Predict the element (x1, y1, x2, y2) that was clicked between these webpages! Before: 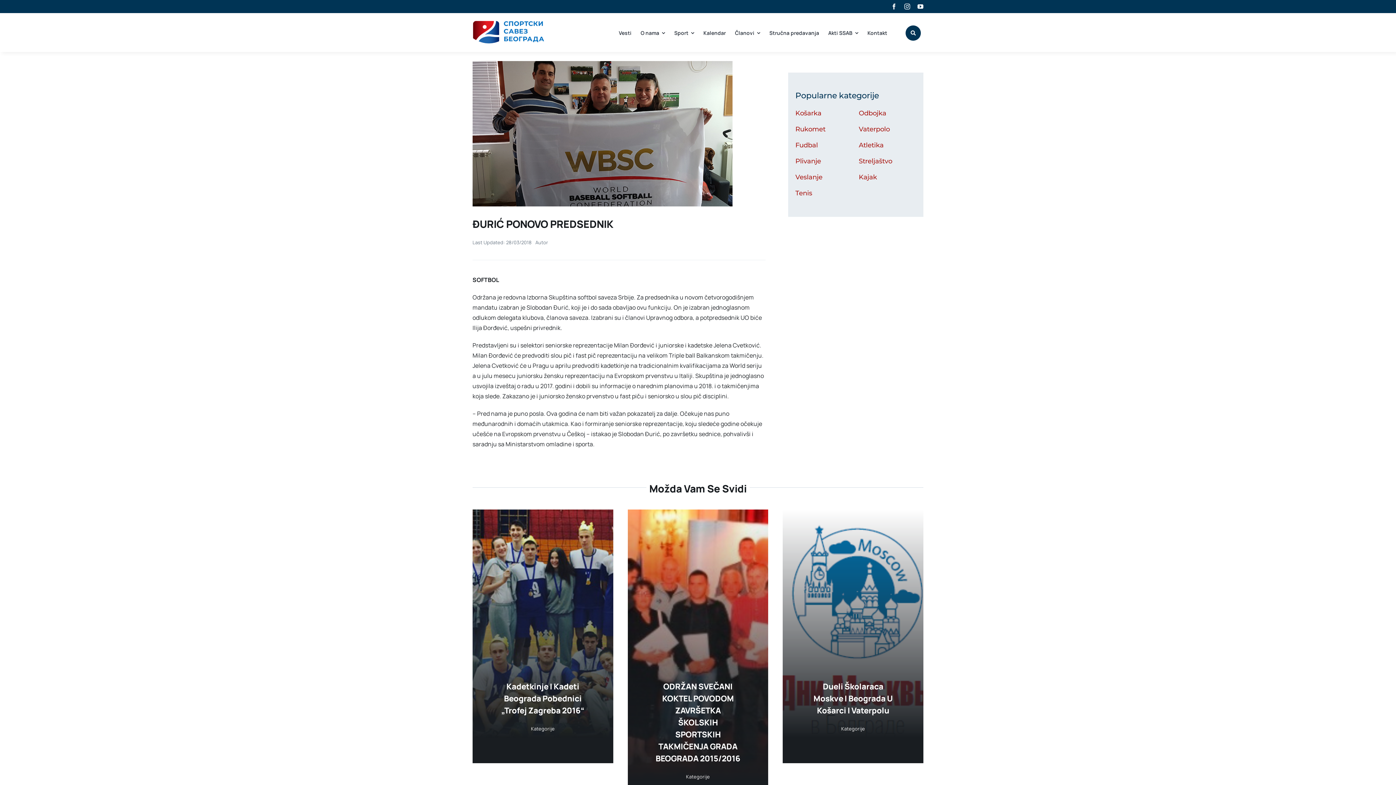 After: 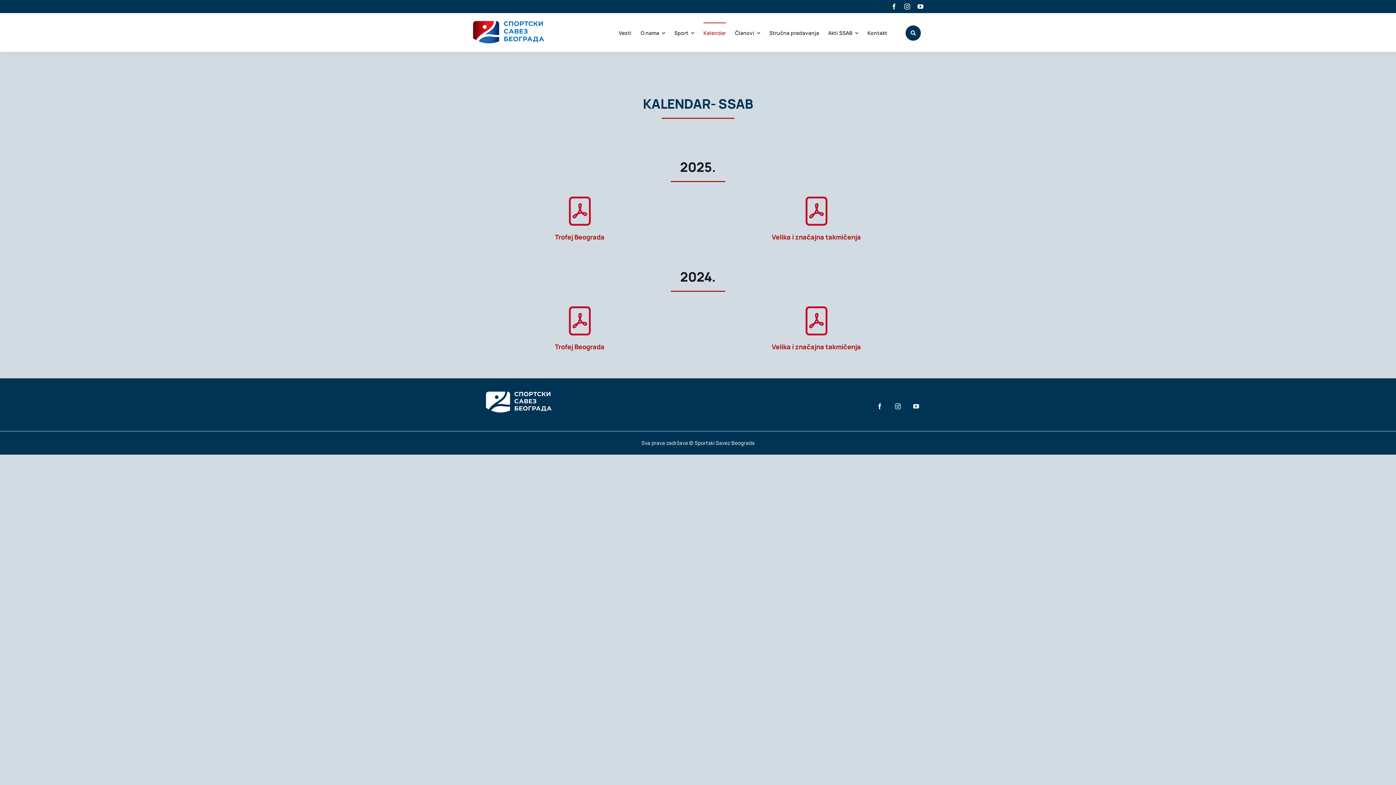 Action: label: Kalendar bbox: (703, 22, 726, 42)